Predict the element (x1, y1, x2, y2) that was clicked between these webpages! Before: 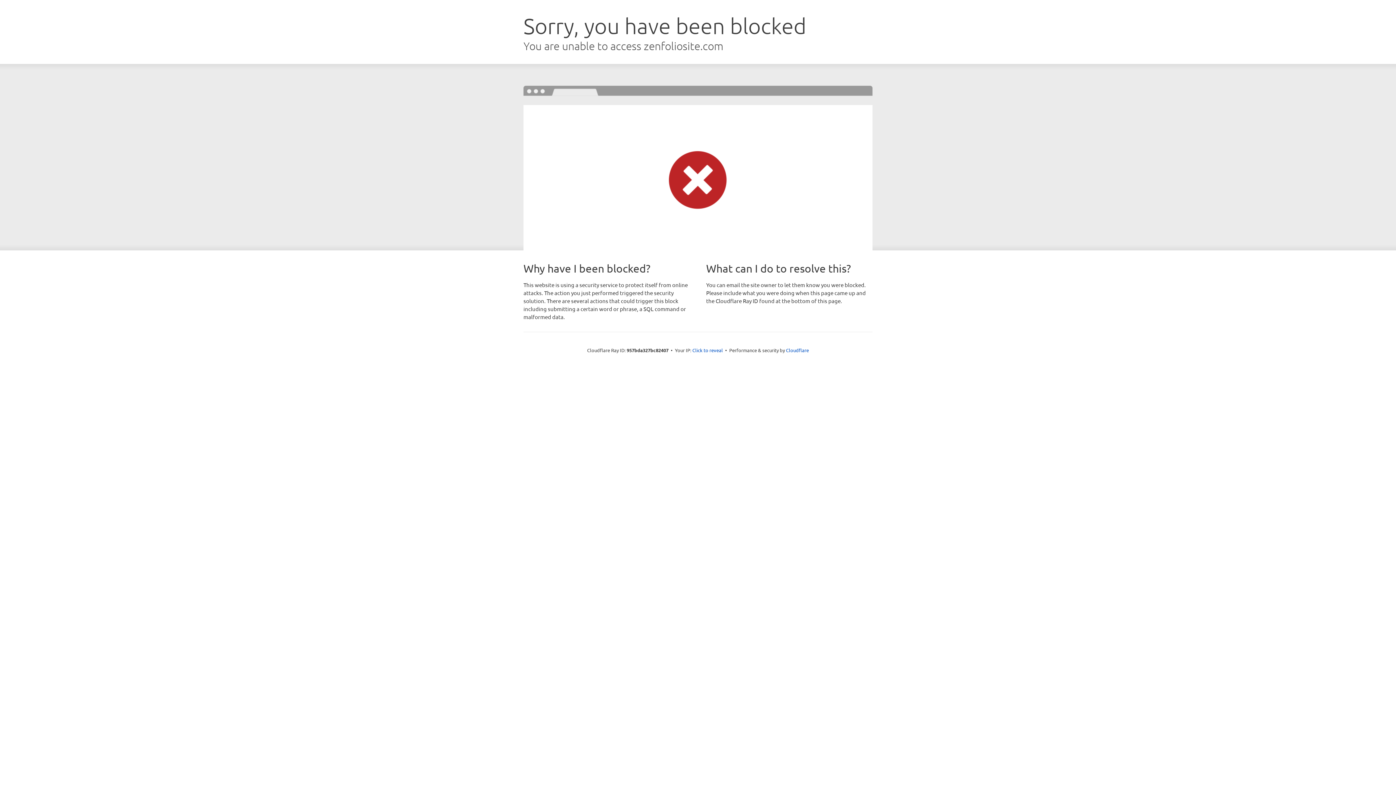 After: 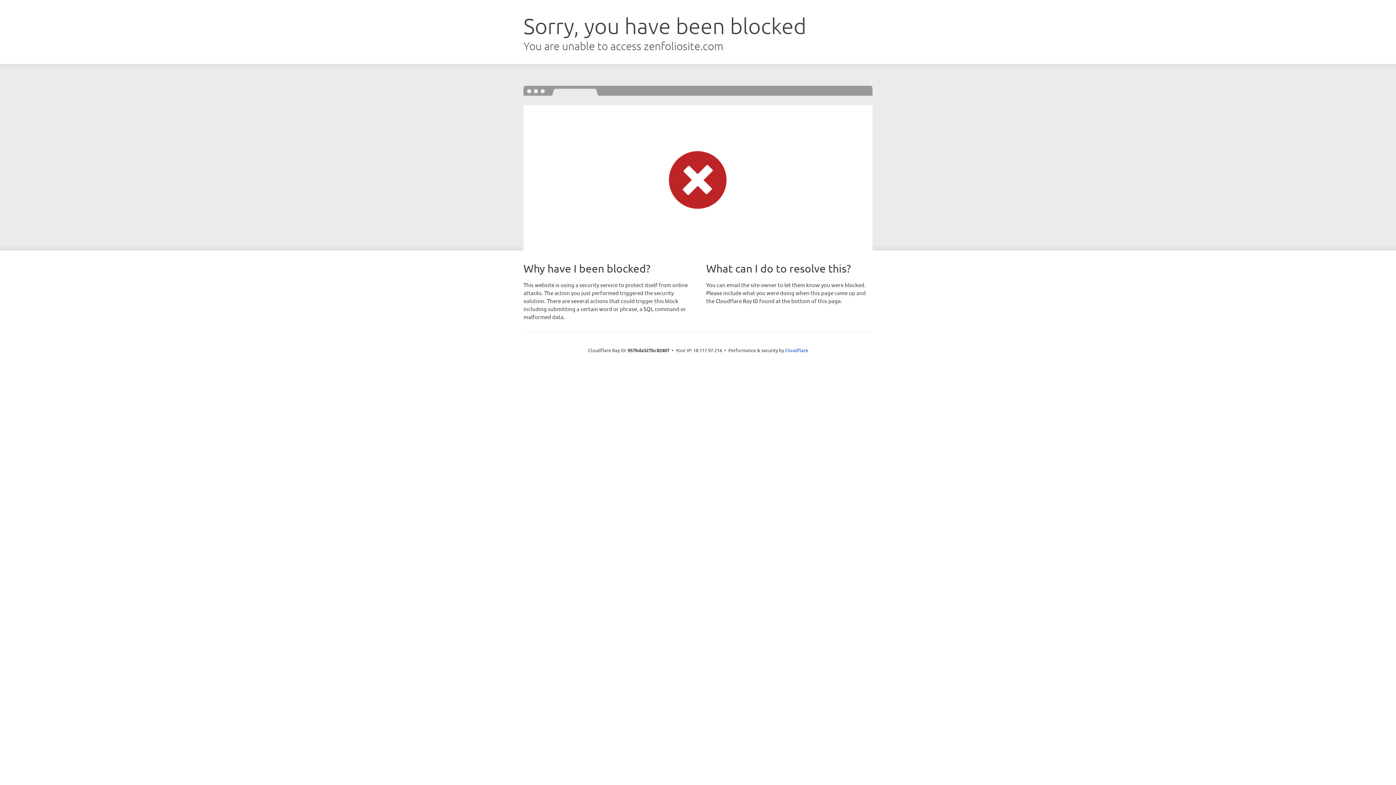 Action: label: Click to reveal bbox: (692, 346, 723, 353)